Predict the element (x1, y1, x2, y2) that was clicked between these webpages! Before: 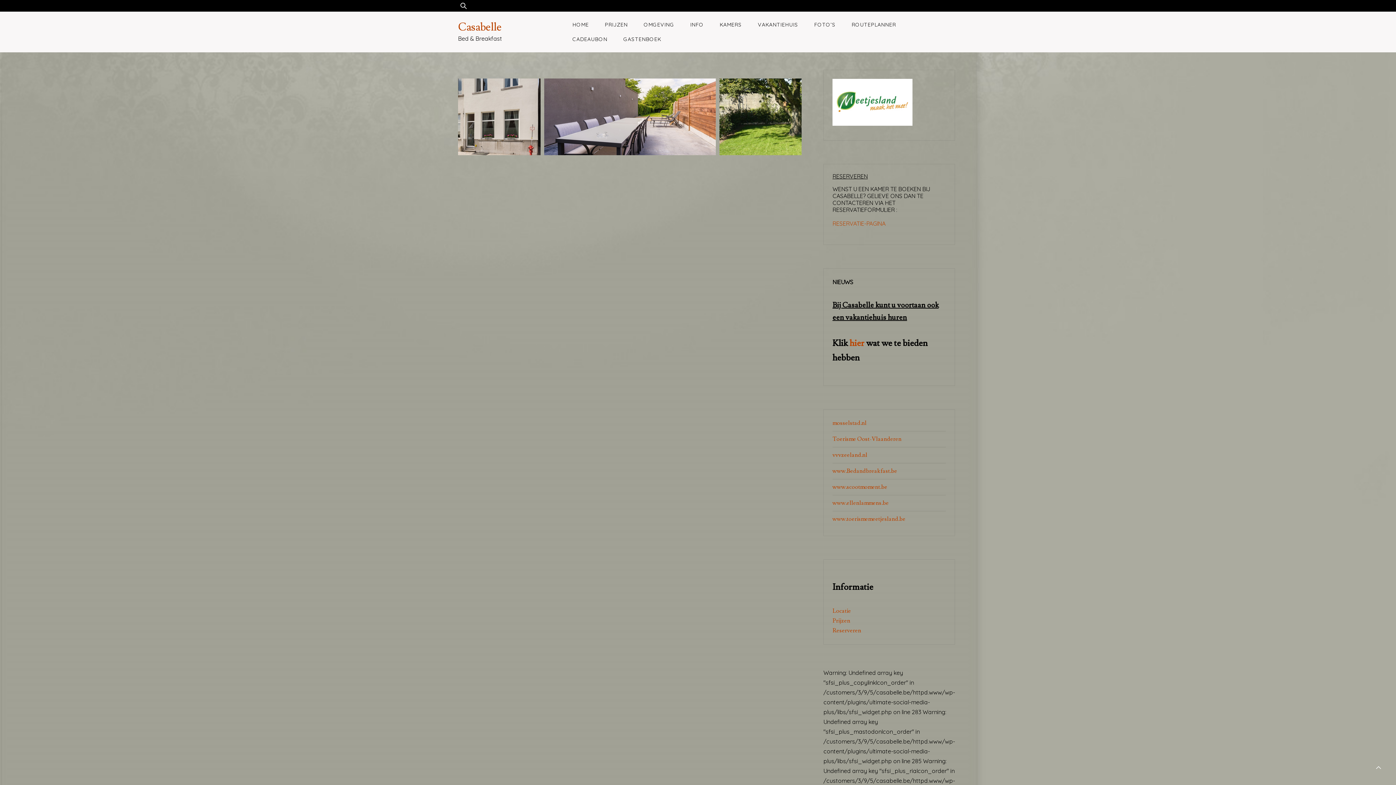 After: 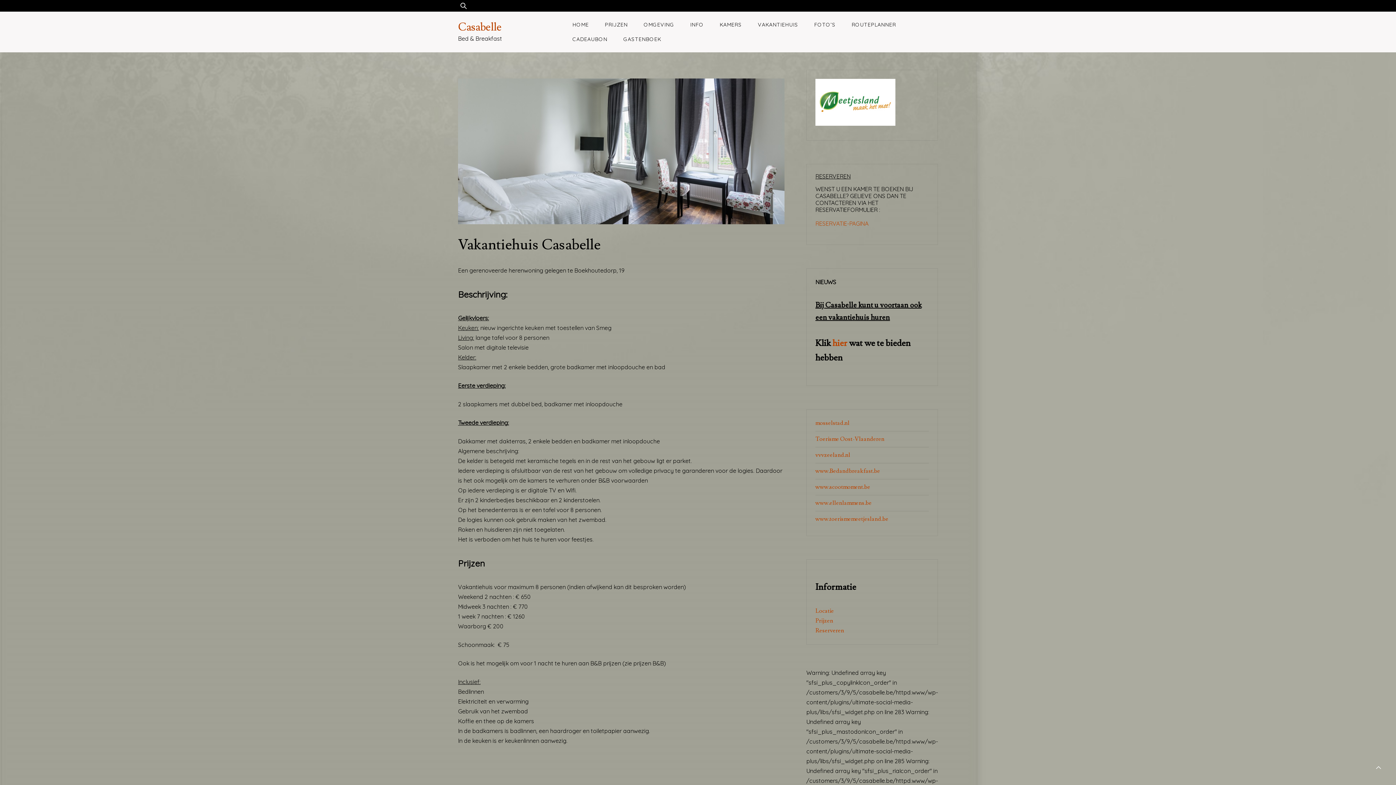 Action: bbox: (750, 17, 805, 32) label: VAKANTIEHUIS